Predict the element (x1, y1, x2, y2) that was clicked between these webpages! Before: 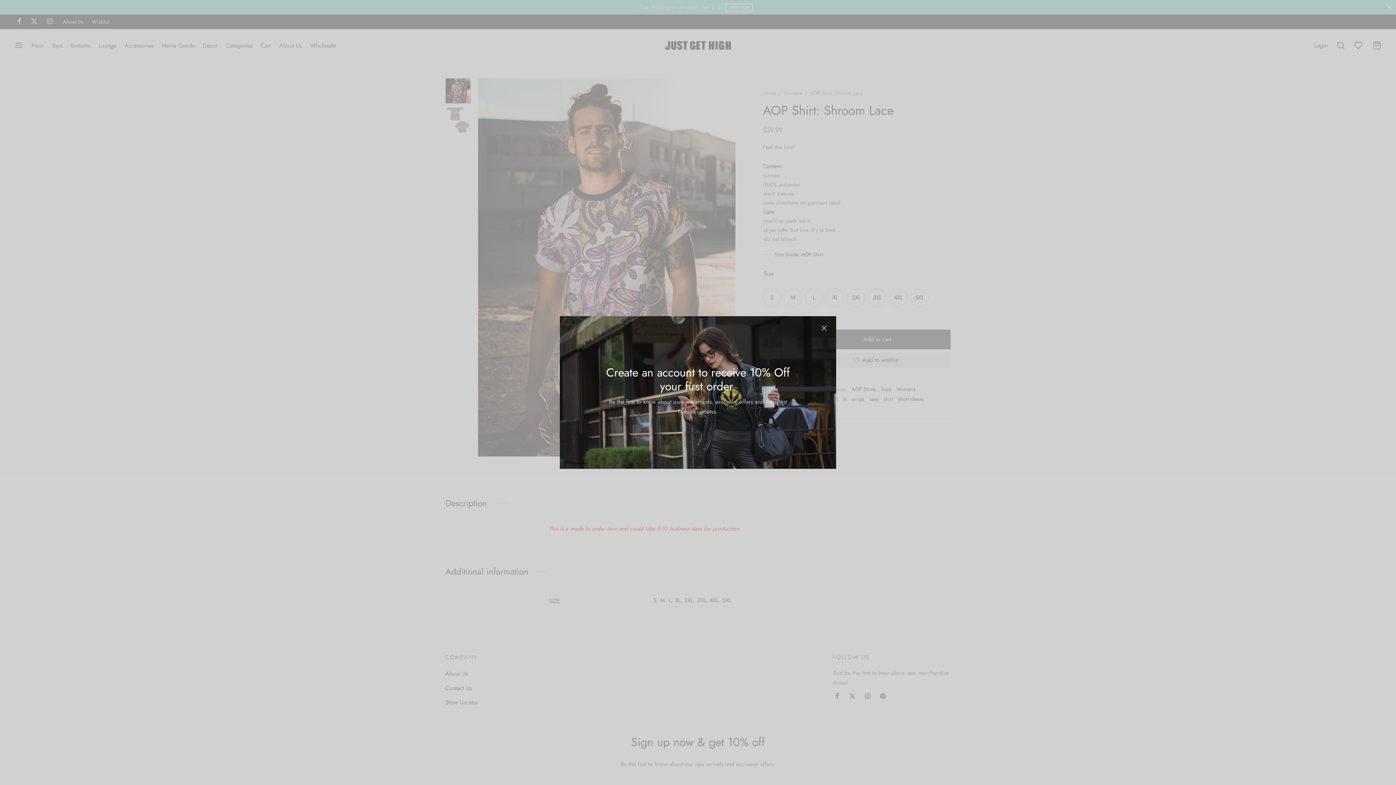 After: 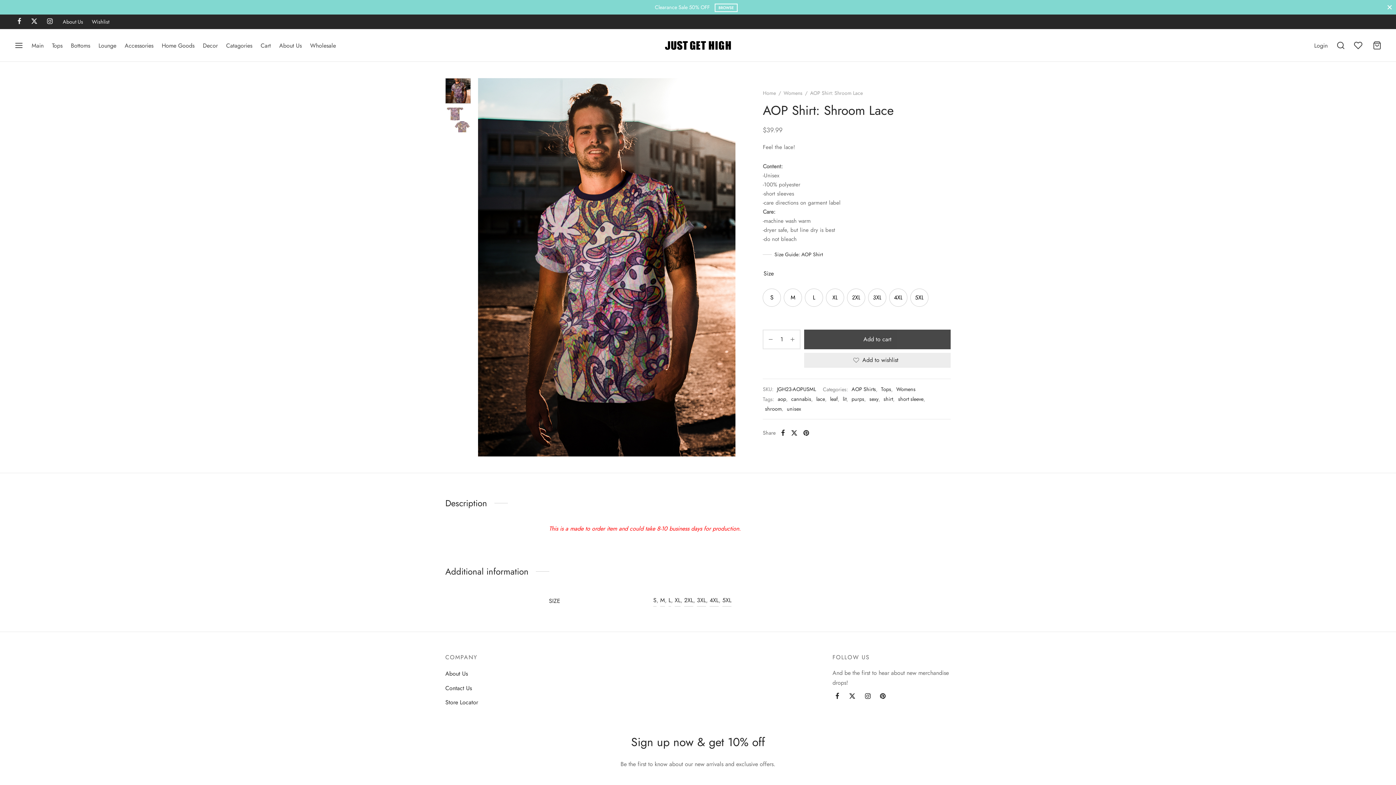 Action: bbox: (817, 321, 830, 334)